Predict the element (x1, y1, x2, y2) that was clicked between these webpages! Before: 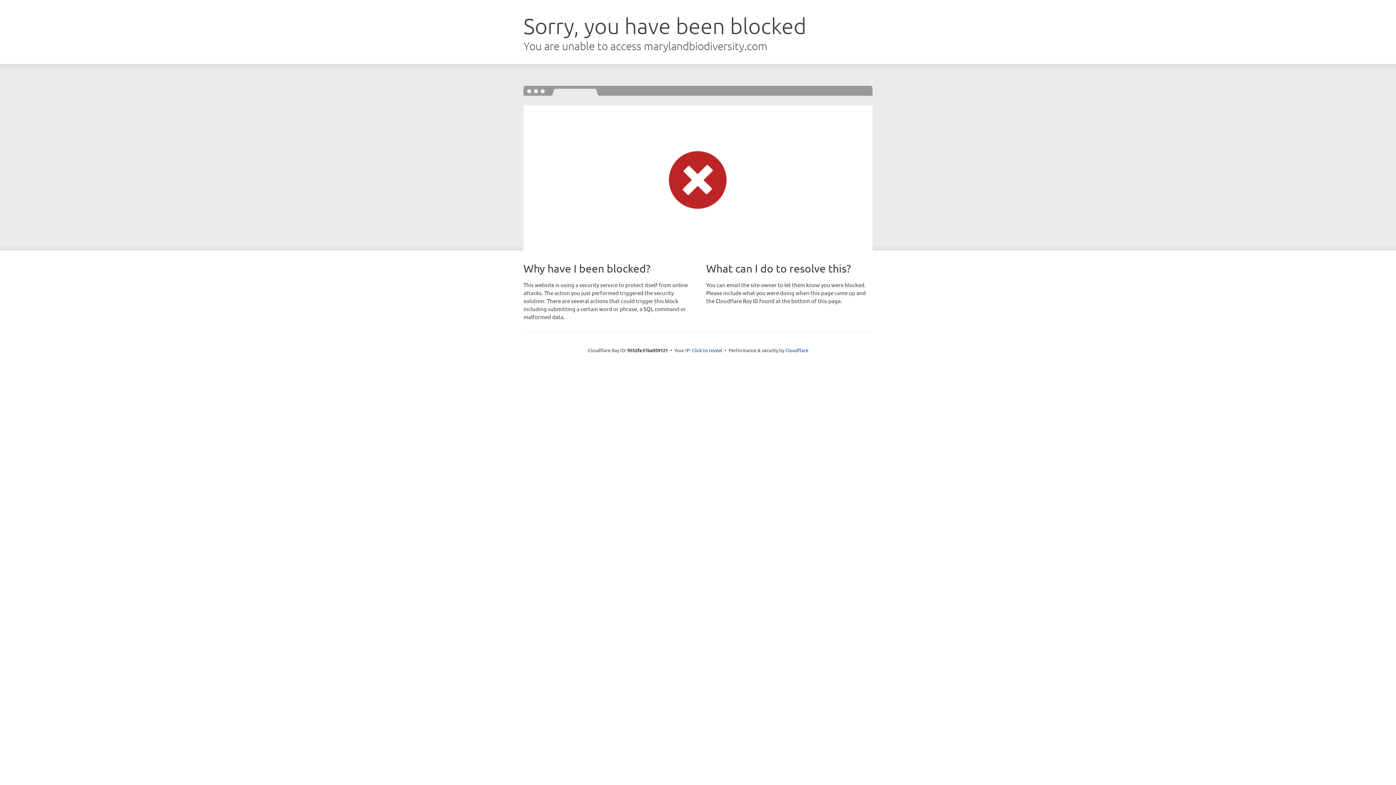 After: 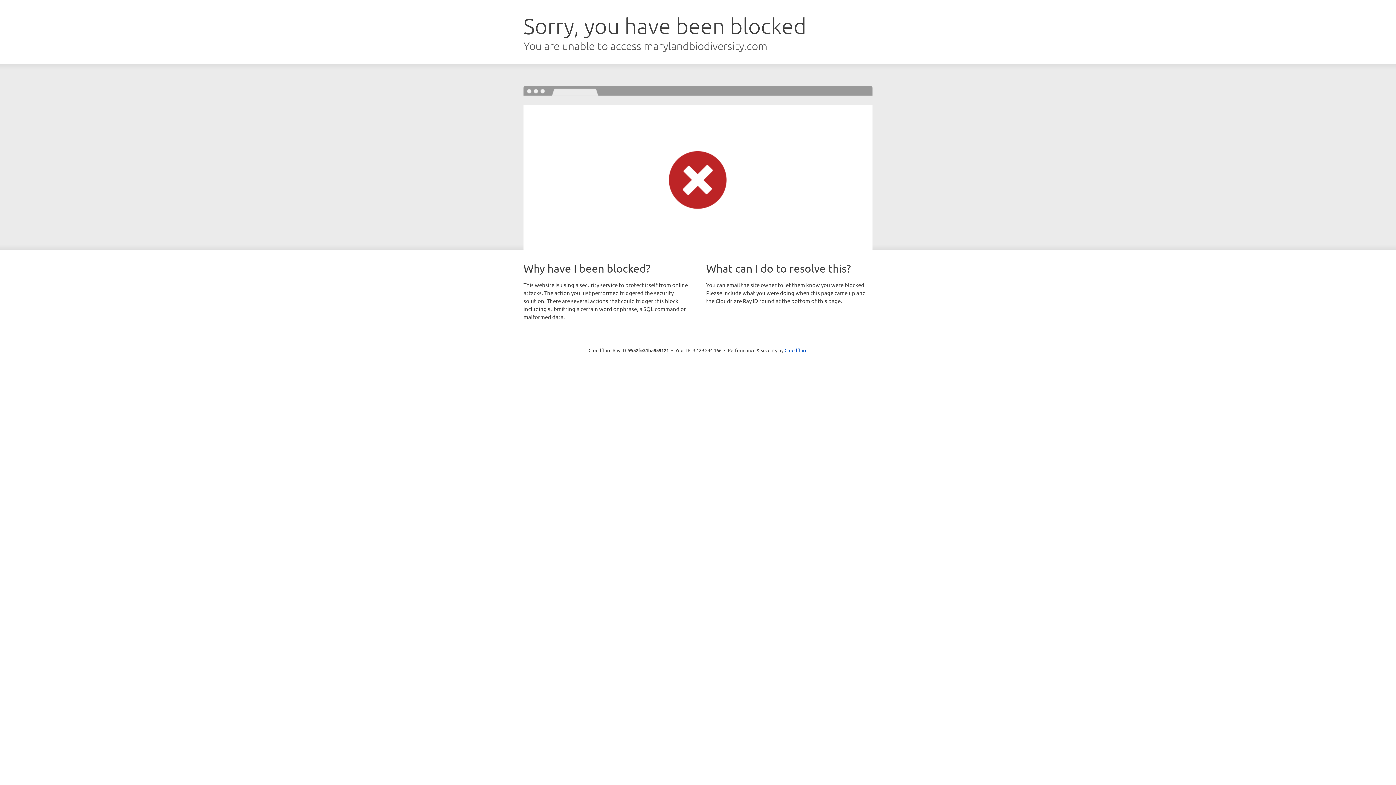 Action: bbox: (692, 346, 722, 353) label: Click to reveal